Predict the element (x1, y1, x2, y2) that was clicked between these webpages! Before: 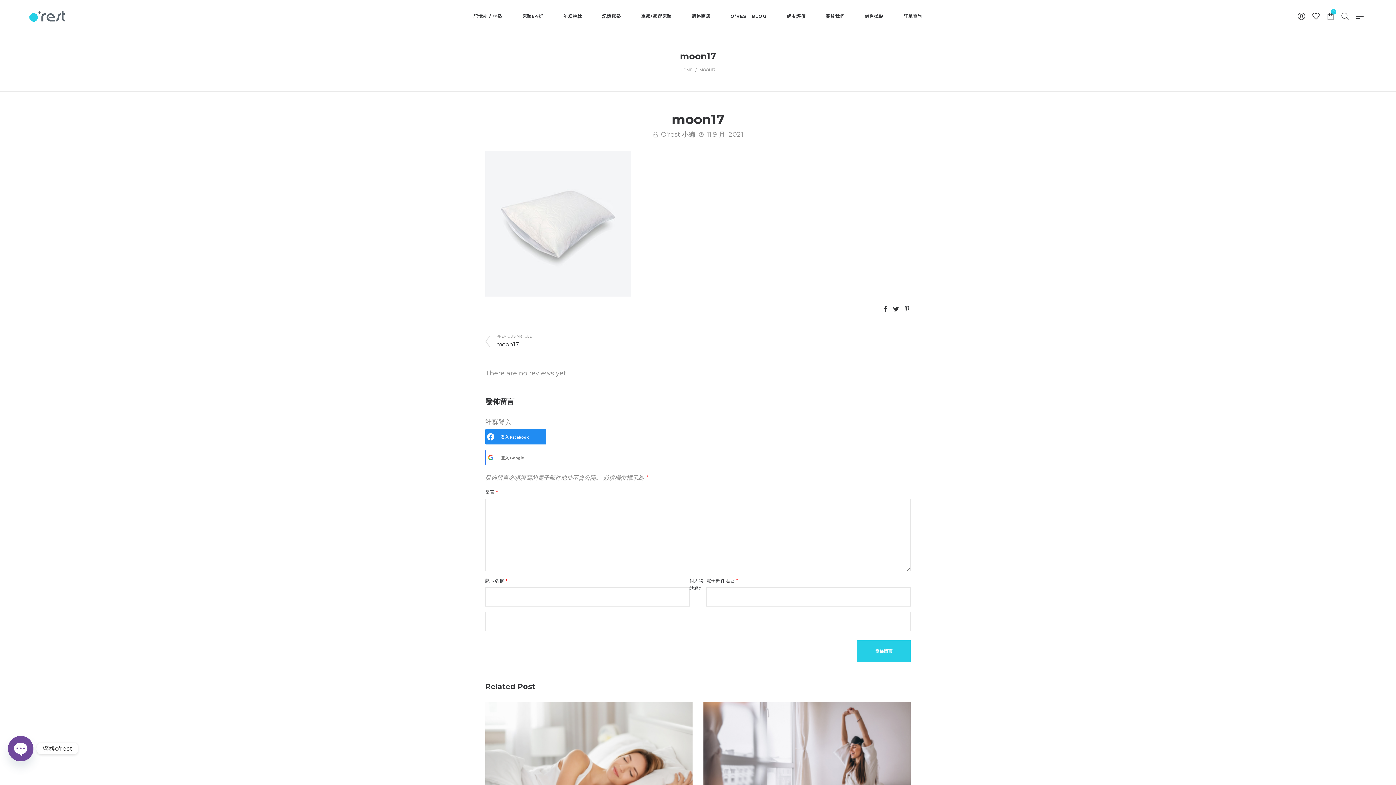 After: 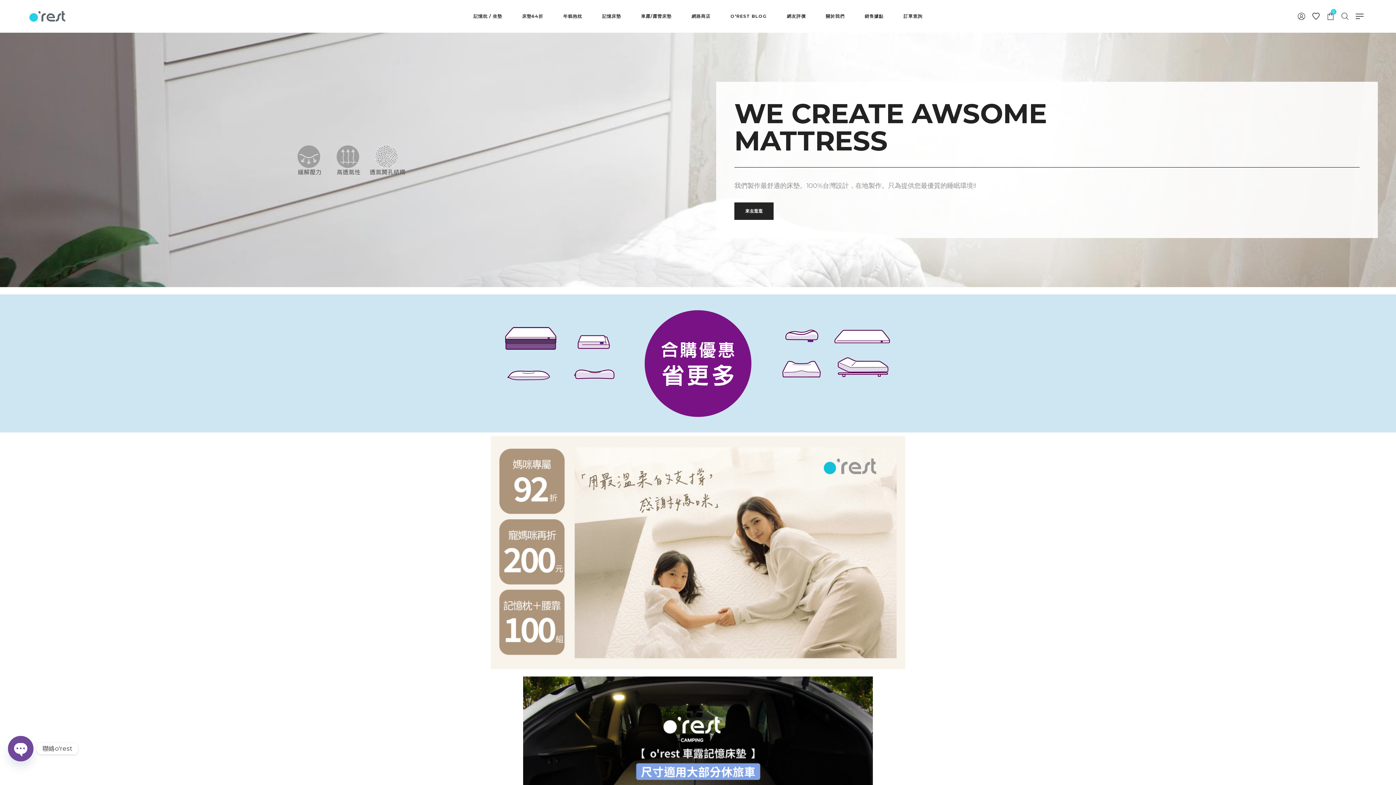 Action: bbox: (680, 67, 692, 72) label: HOME